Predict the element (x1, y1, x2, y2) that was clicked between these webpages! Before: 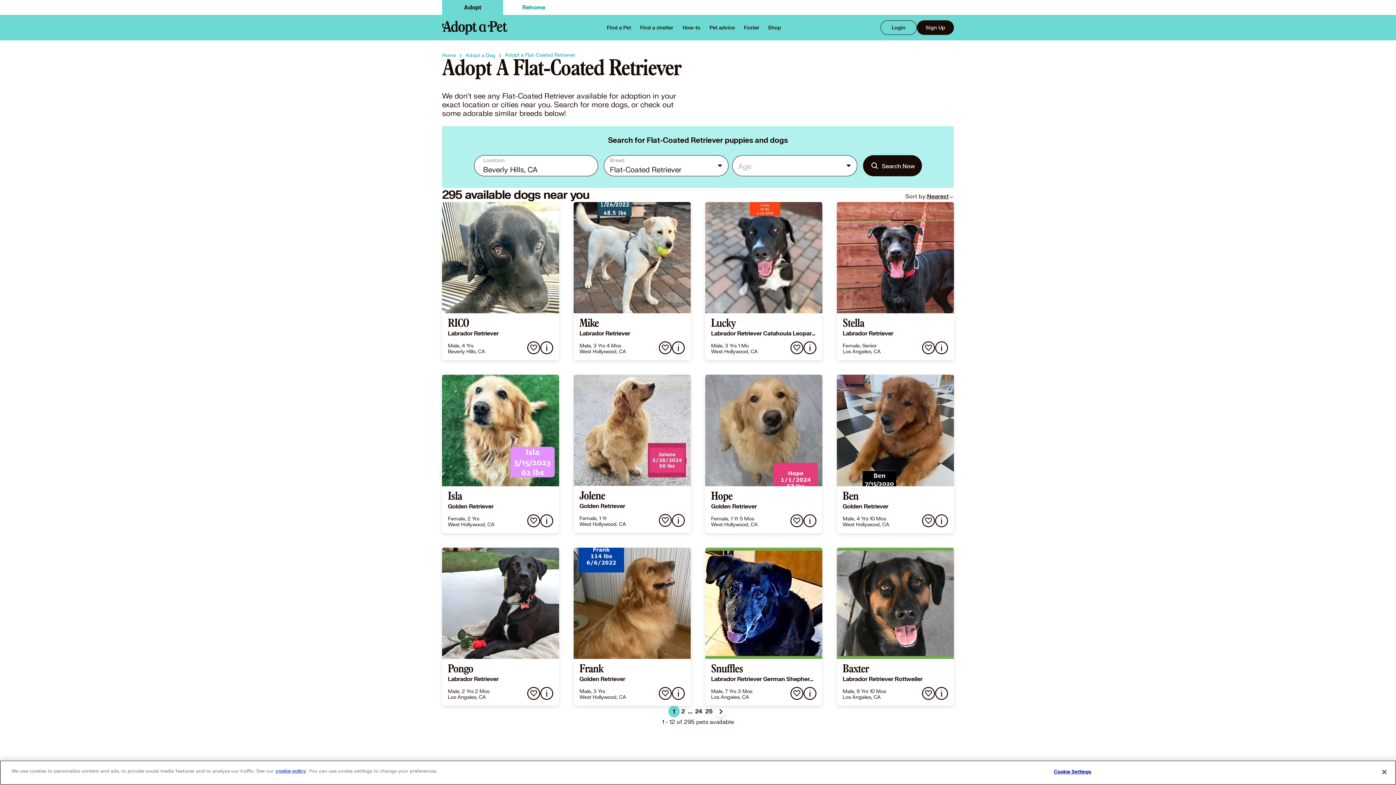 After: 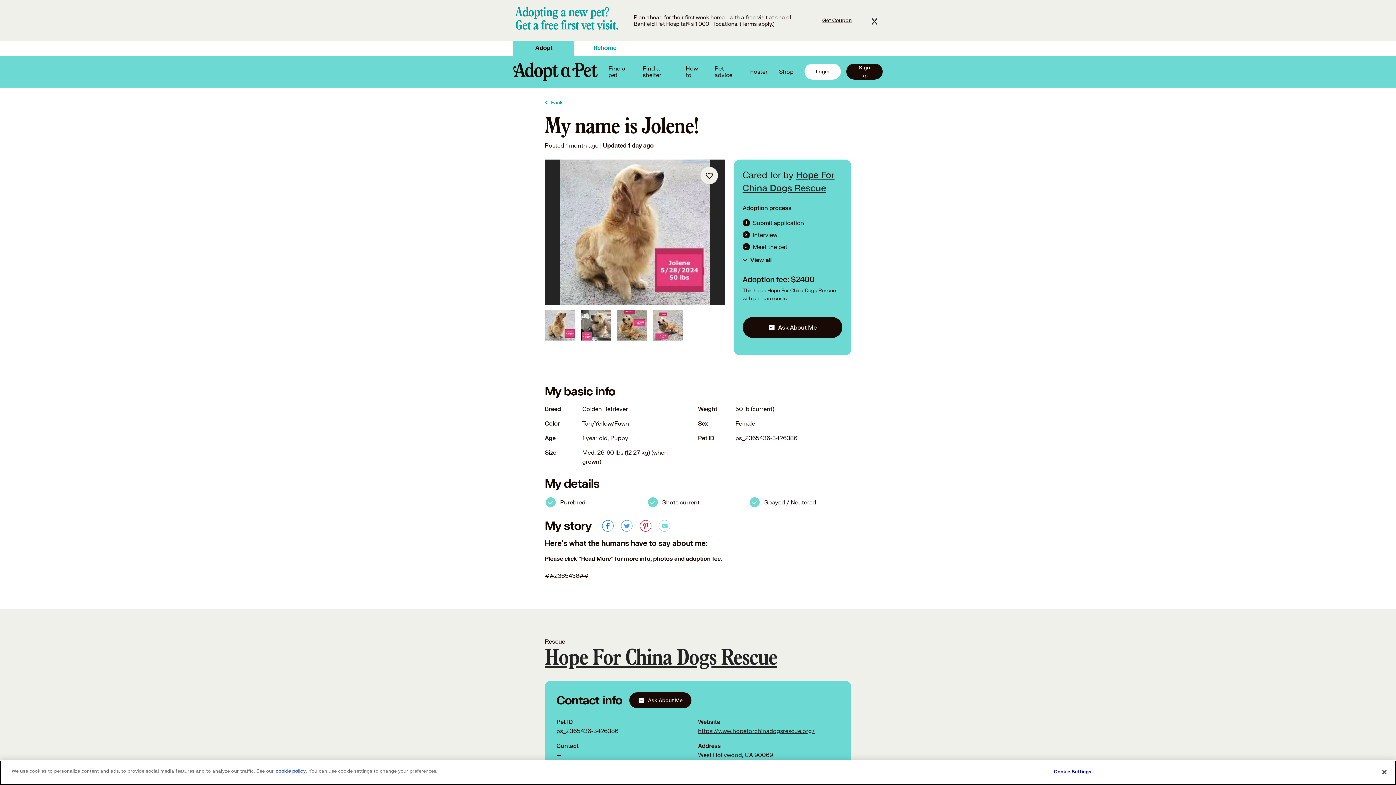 Action: label: Jolene

Golden Retriever

Female, 1 Yr

West Hollywood, CA bbox: (573, 375, 690, 533)